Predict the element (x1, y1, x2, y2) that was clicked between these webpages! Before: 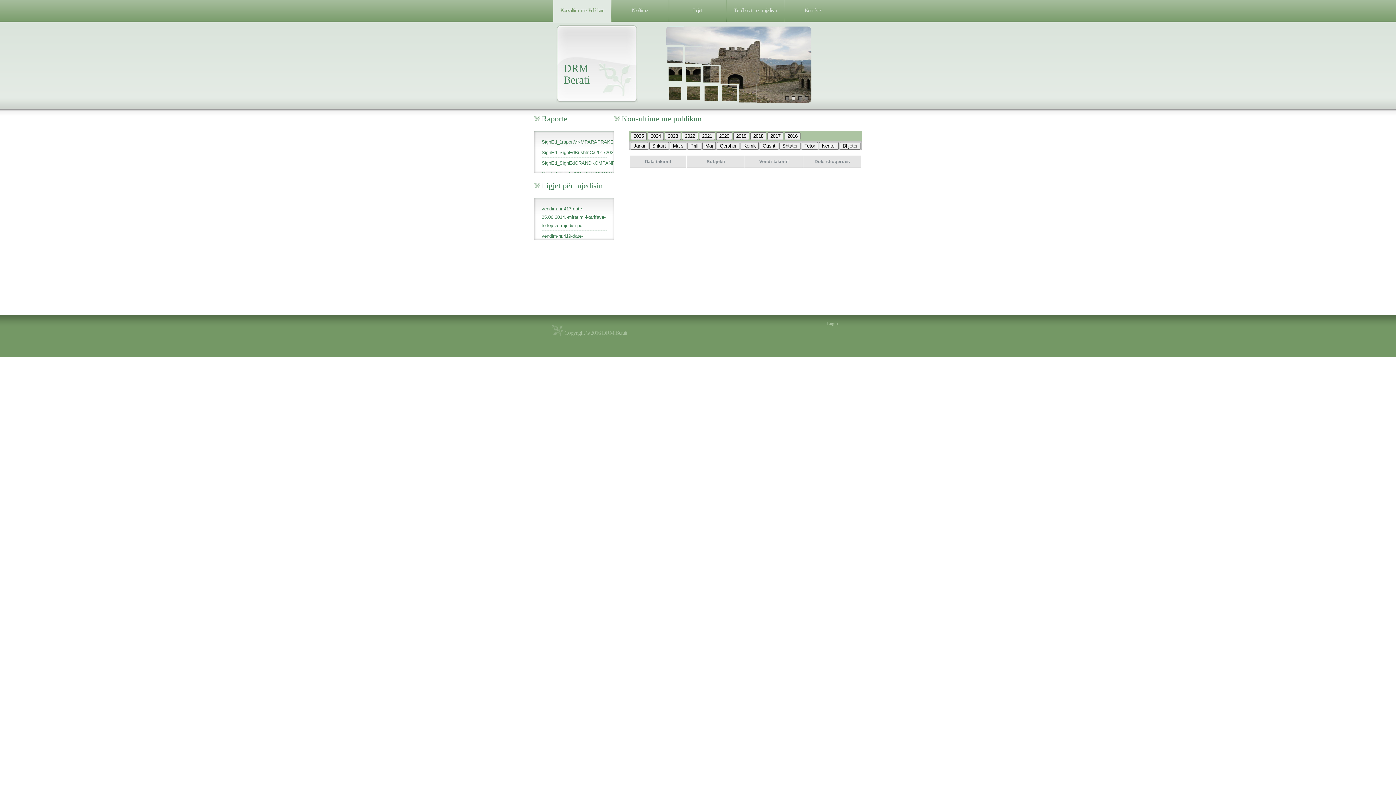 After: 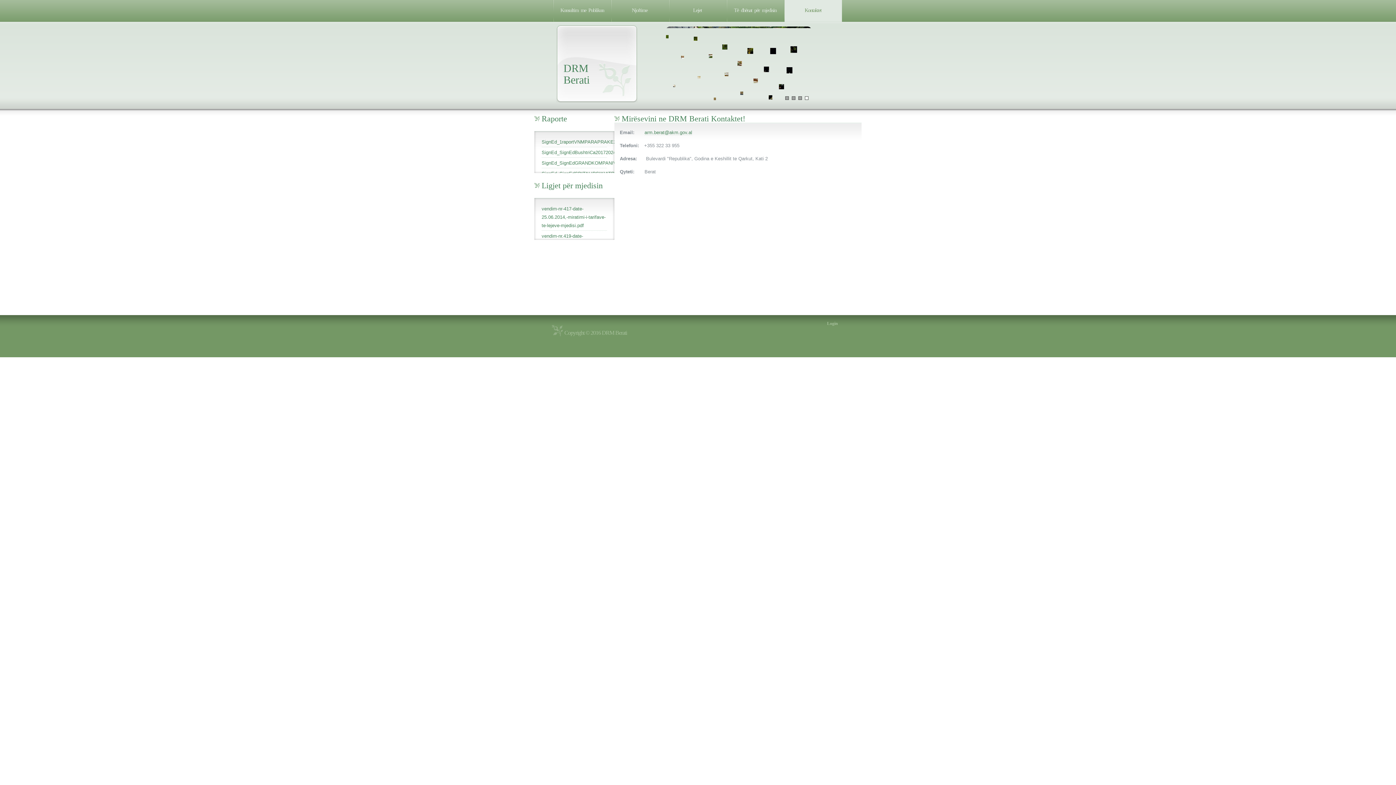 Action: label: Kontaktet bbox: (784, 0, 842, 20)